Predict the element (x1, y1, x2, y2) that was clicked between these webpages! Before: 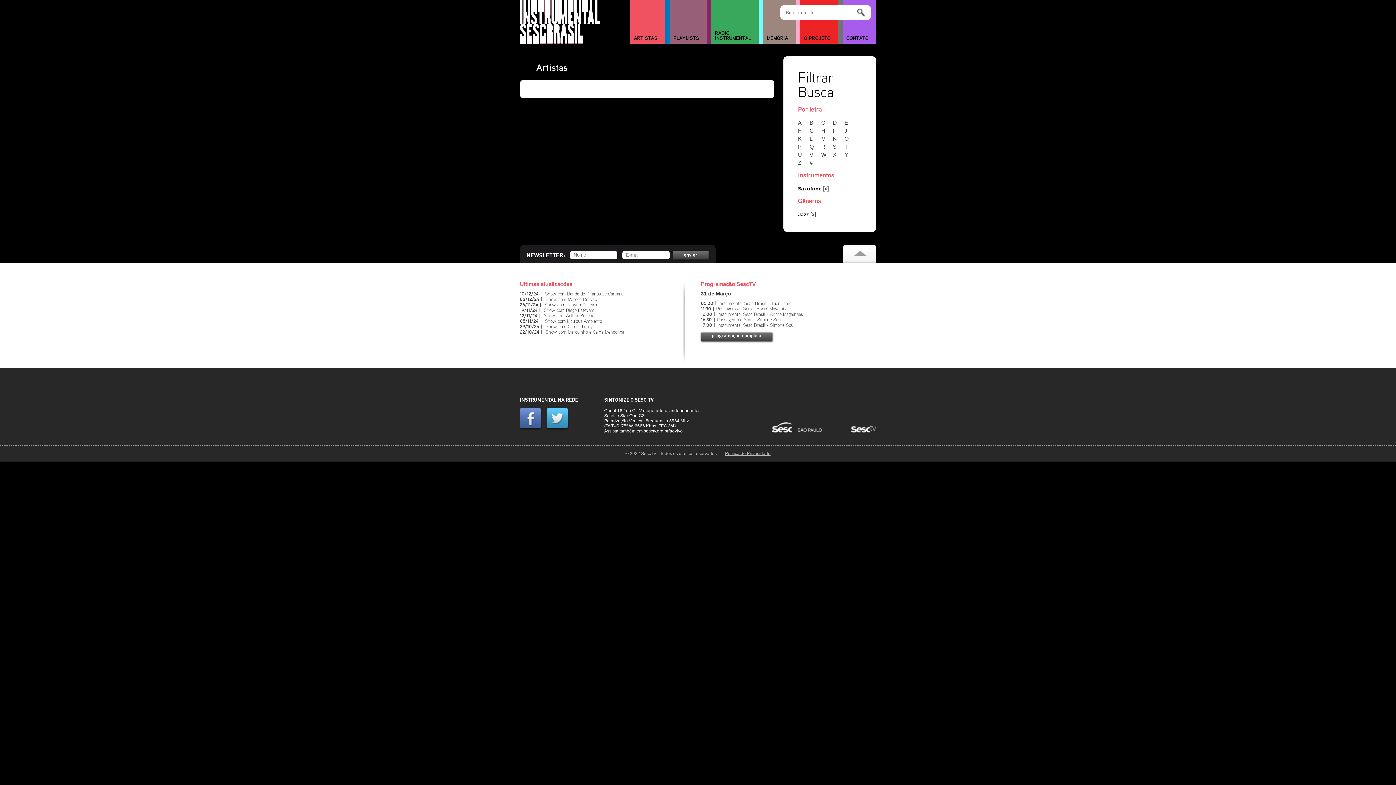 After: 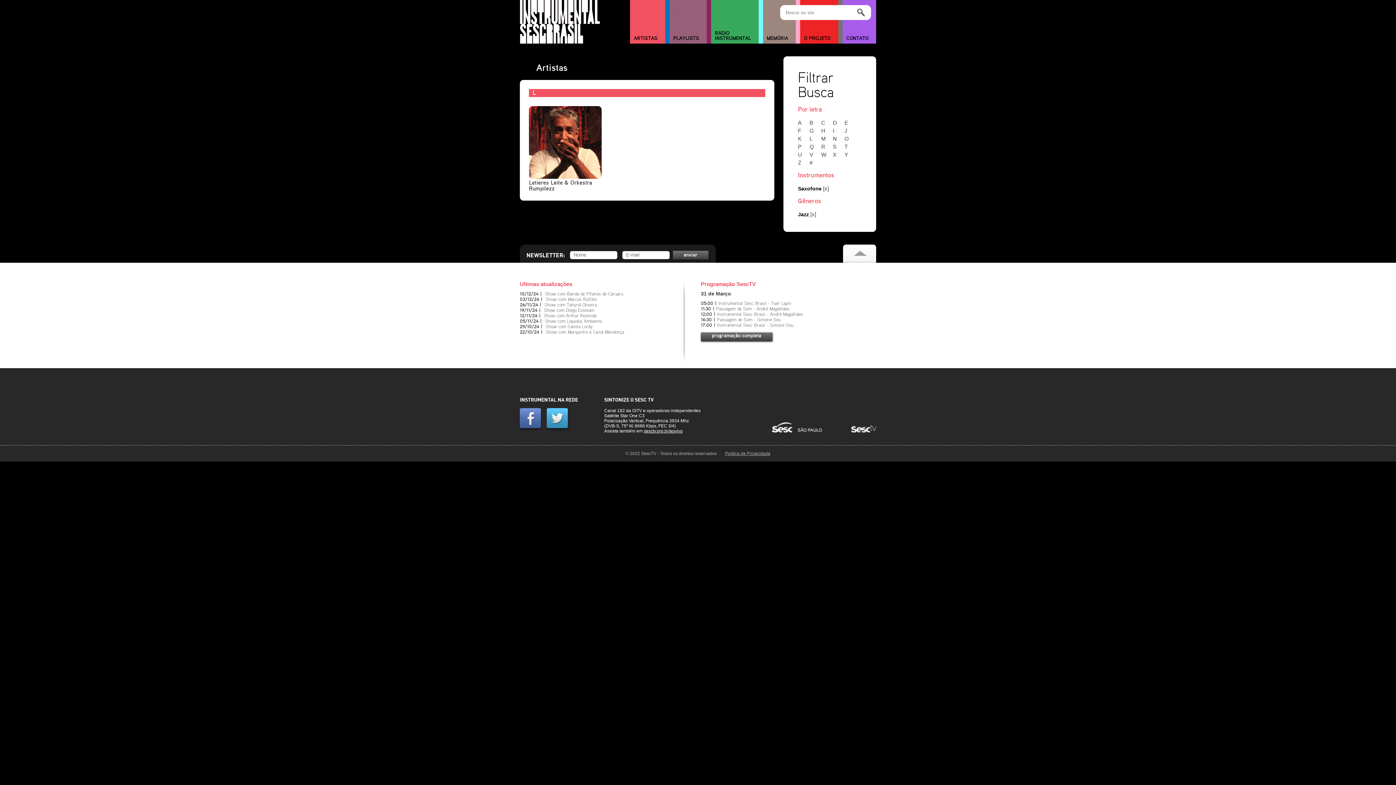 Action: label: L bbox: (809, 135, 820, 141)